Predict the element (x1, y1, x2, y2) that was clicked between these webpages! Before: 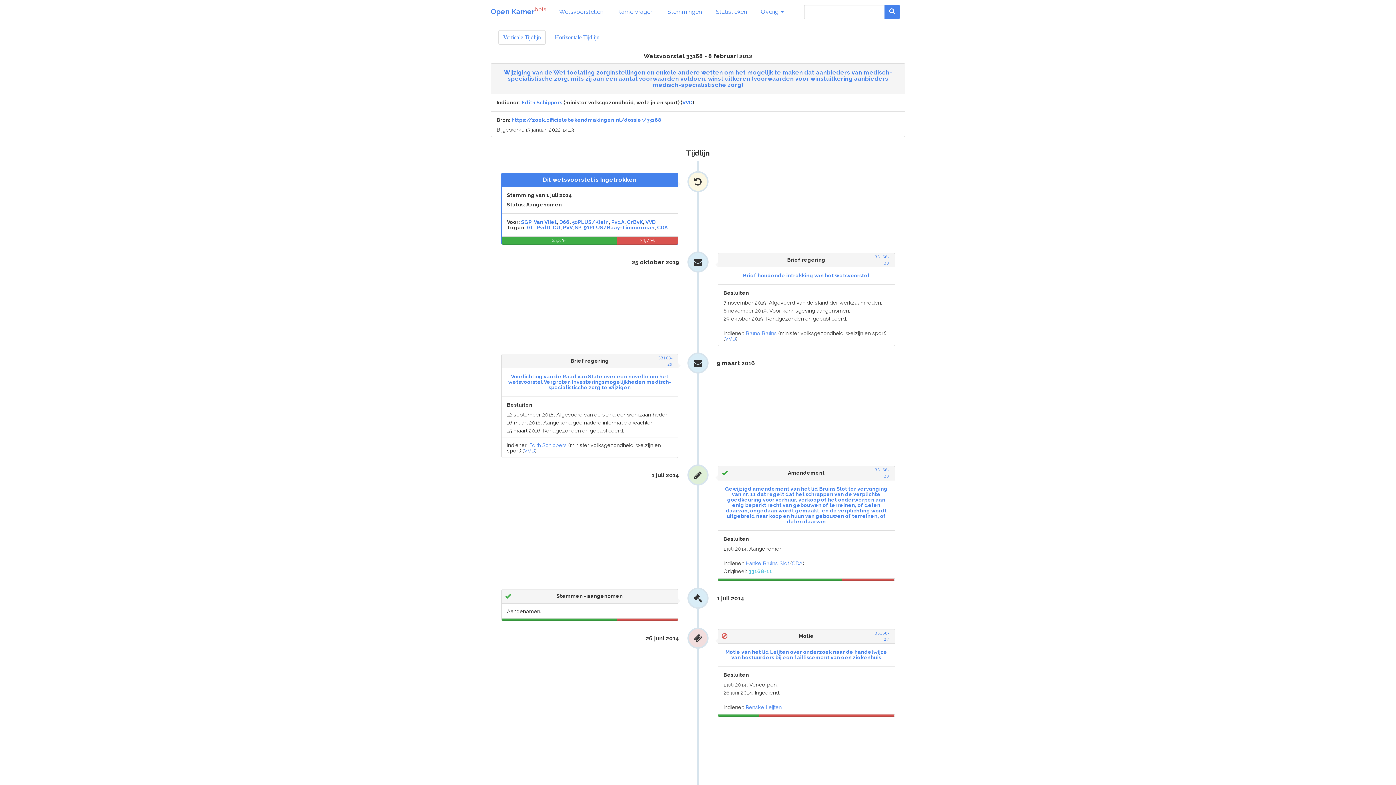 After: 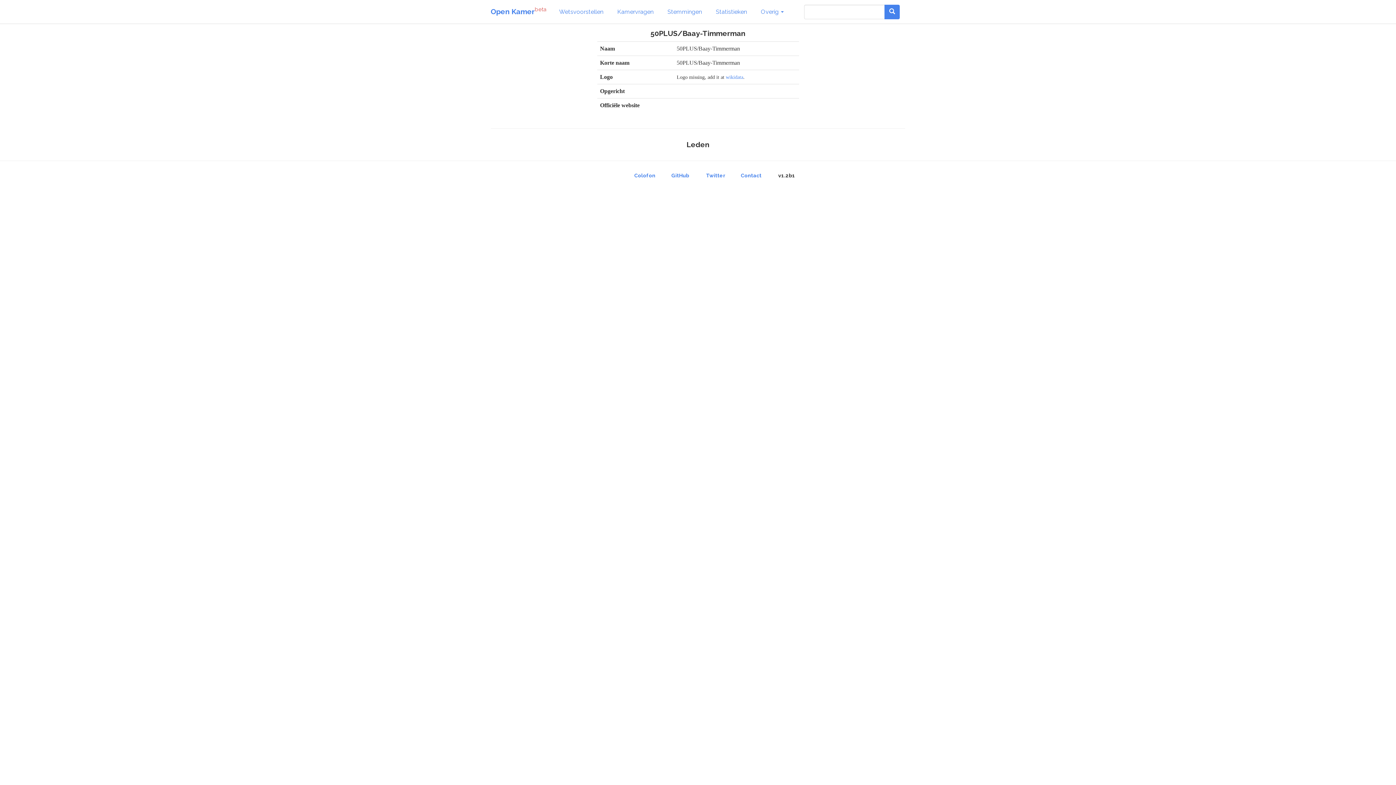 Action: bbox: (583, 224, 654, 230) label: 50PLUS/Baay-Timmerman